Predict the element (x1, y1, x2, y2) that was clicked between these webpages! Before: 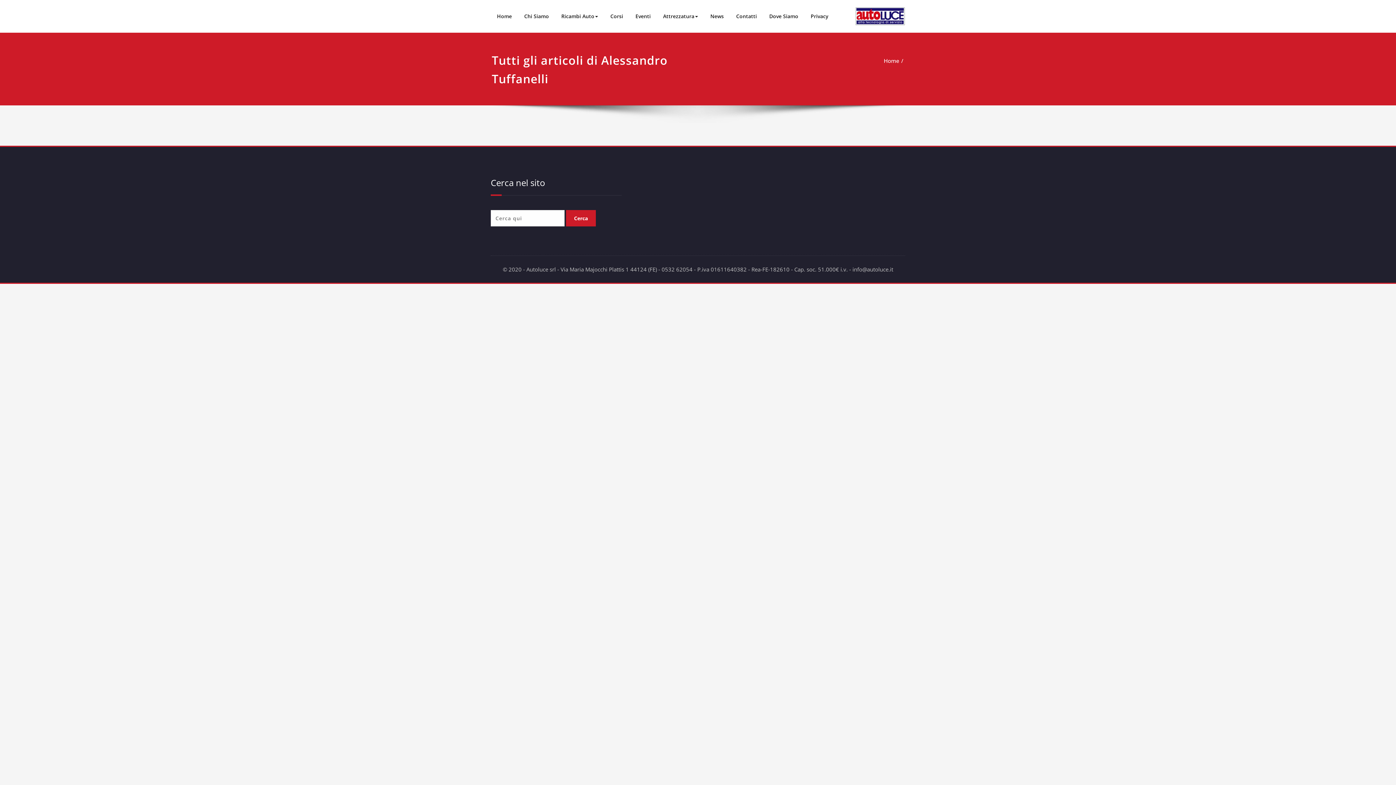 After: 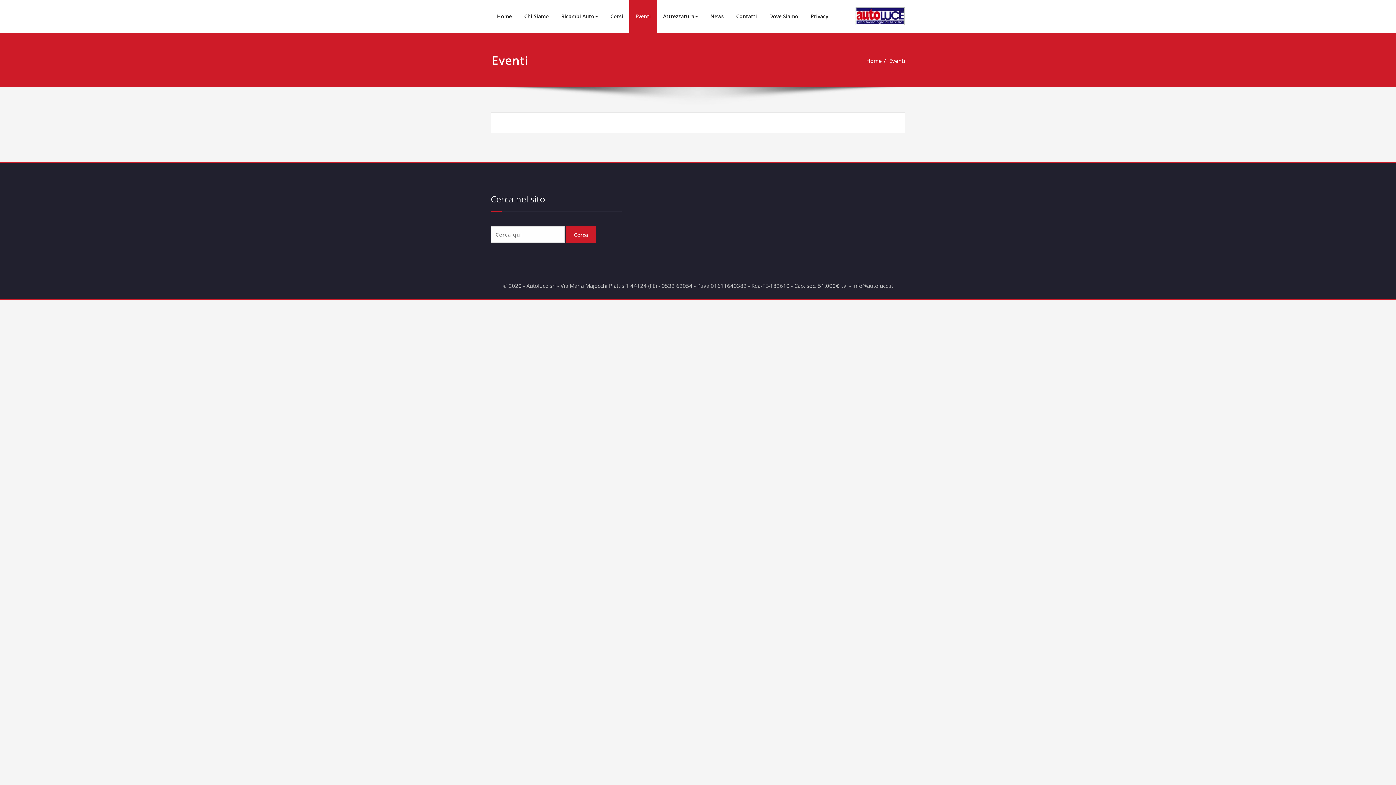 Action: bbox: (629, 0, 657, 32) label: Eventi